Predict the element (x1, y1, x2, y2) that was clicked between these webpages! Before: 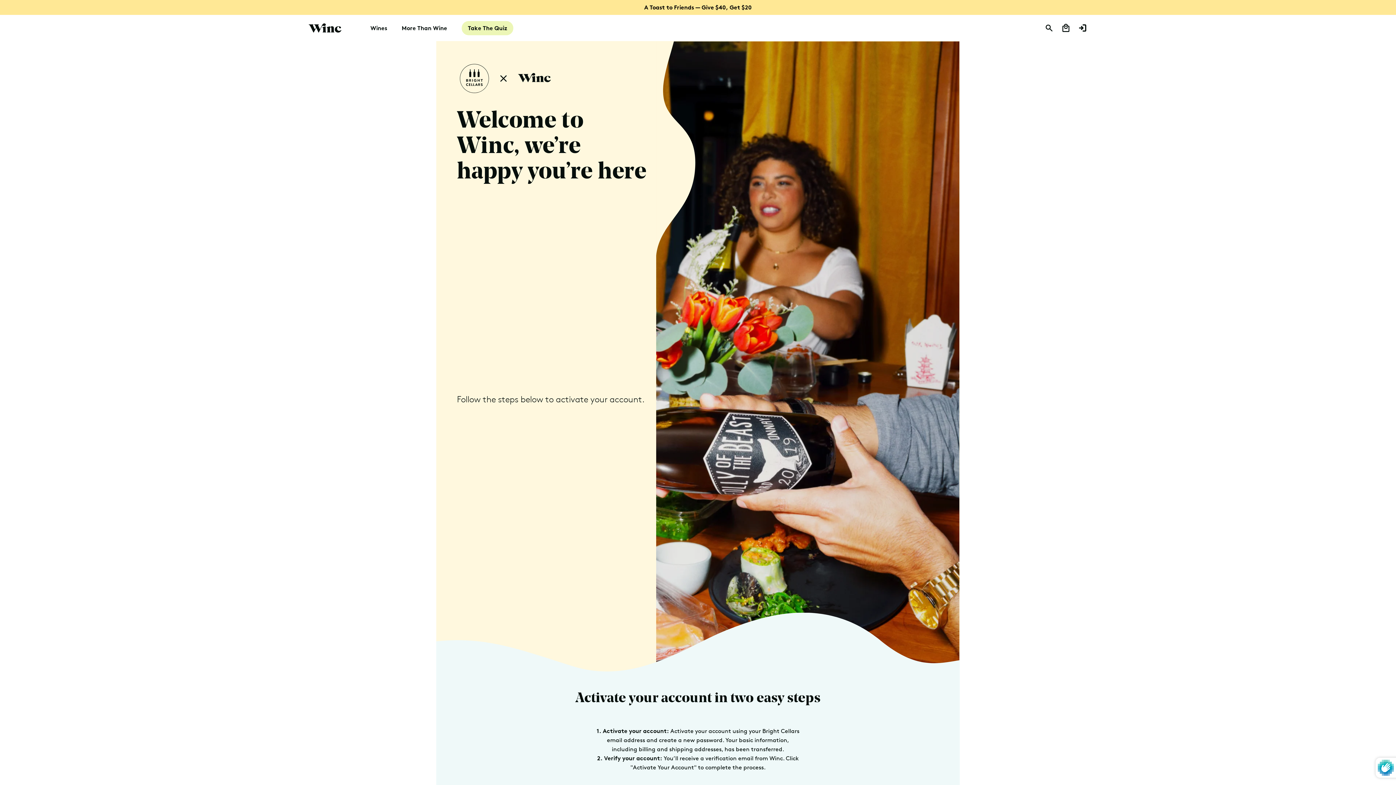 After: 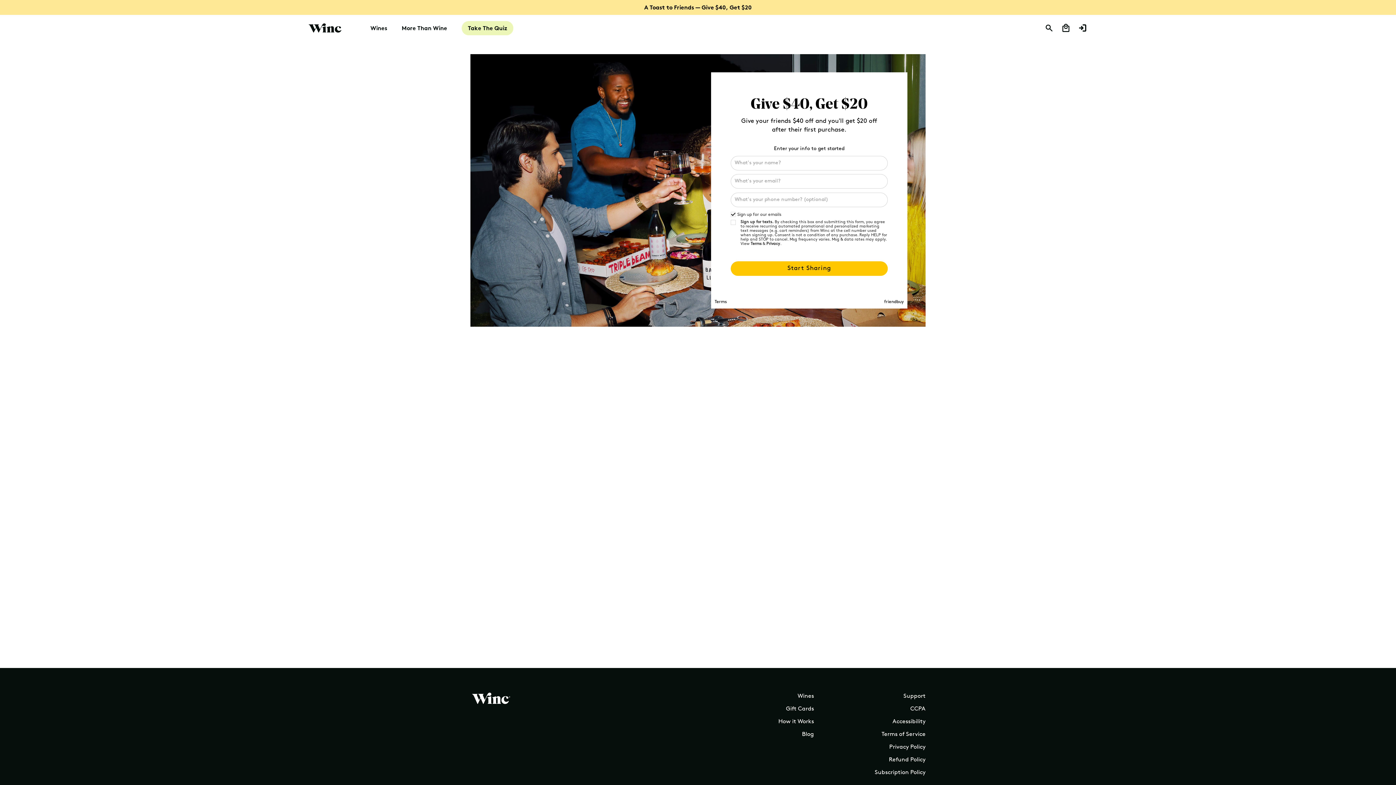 Action: bbox: (644, 2, 752, 12) label: A Toast to Friends — Give $40, Get $20